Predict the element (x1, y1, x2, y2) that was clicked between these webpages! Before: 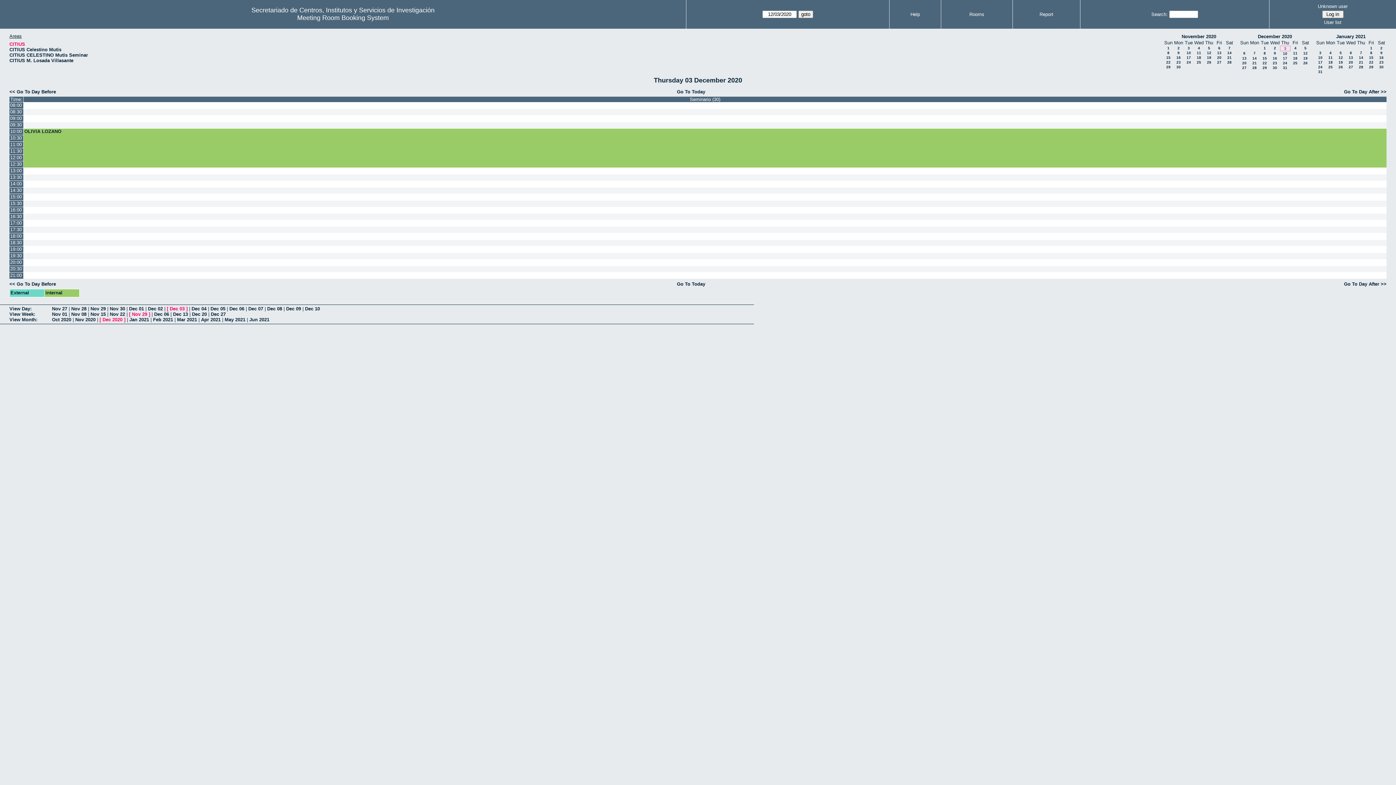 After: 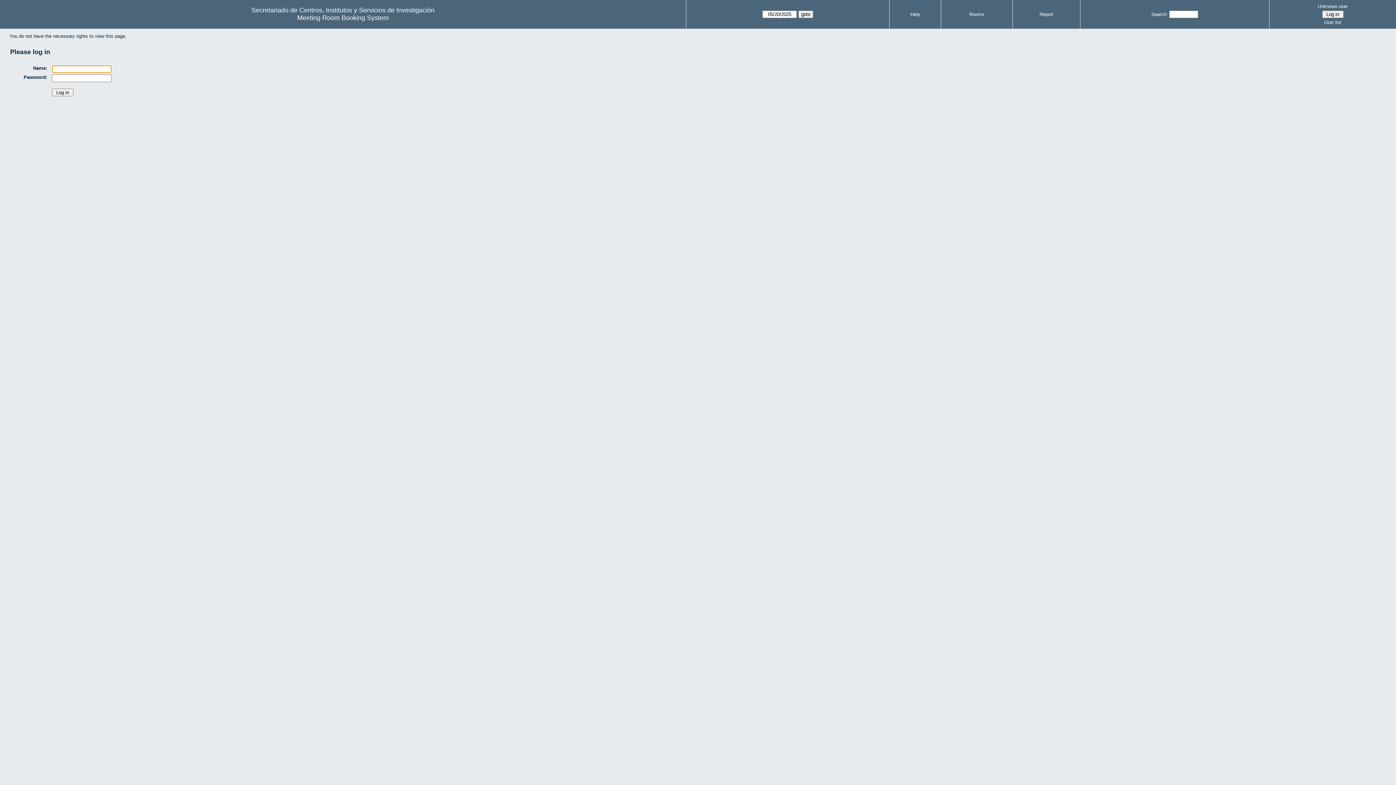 Action: bbox: (23, 213, 1386, 220)